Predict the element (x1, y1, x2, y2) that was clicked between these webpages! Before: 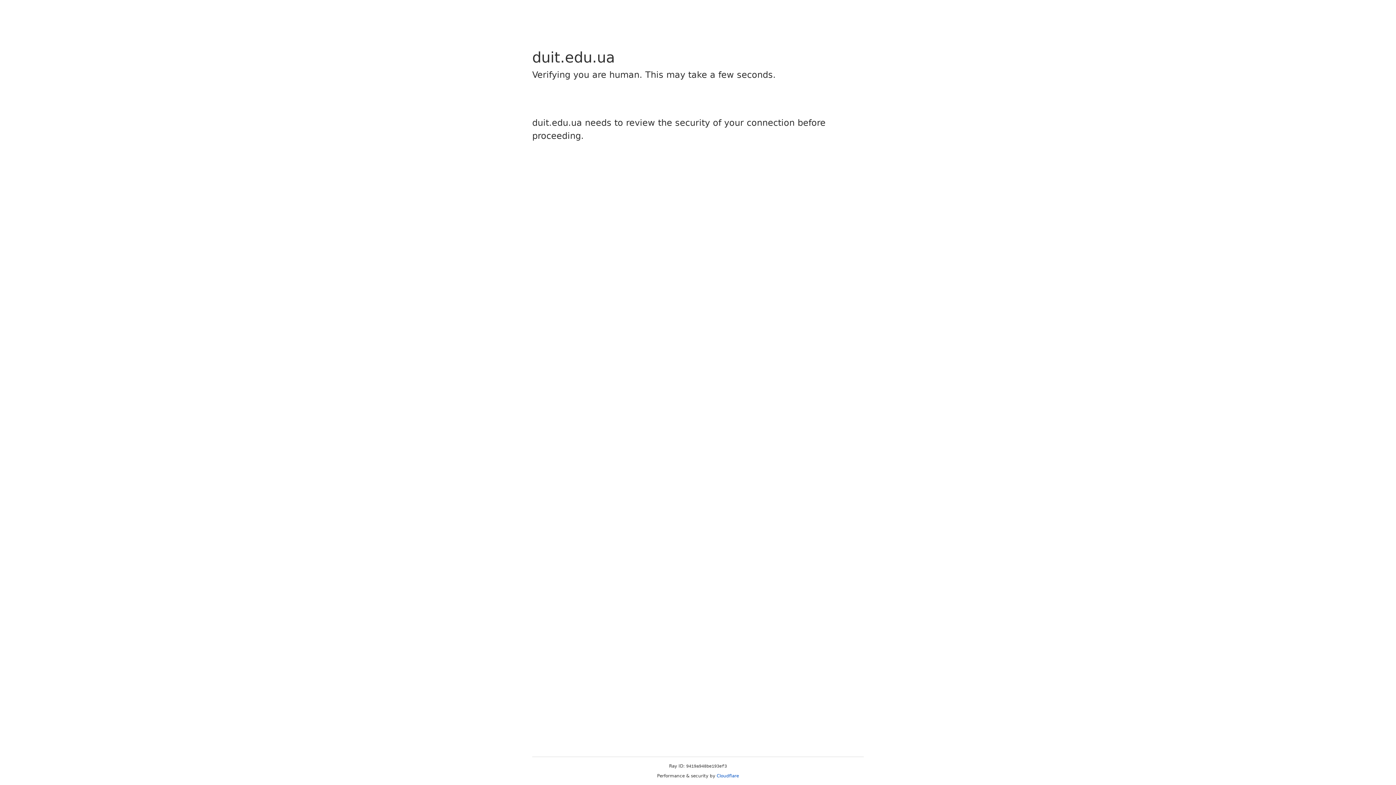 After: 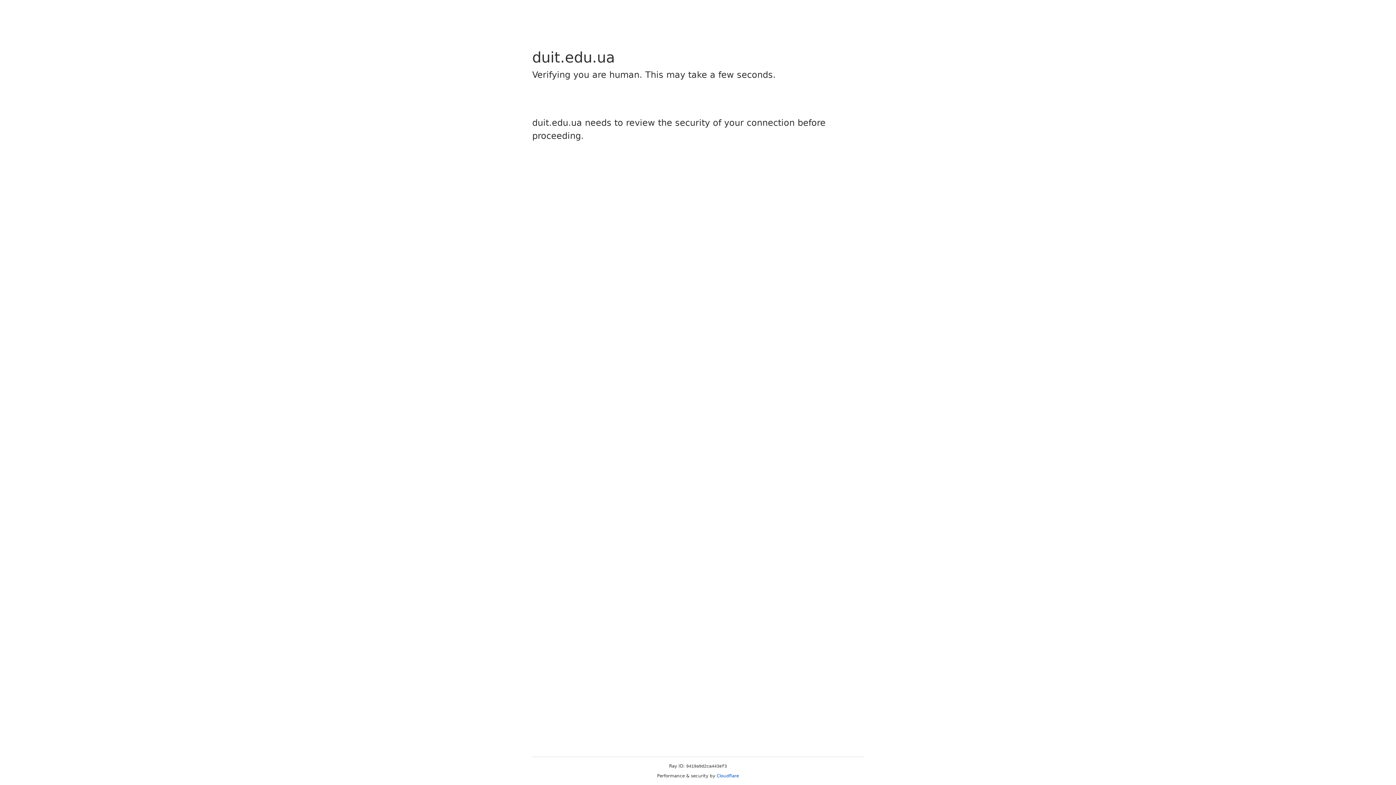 Action: label: Cloudflare bbox: (716, 773, 739, 778)